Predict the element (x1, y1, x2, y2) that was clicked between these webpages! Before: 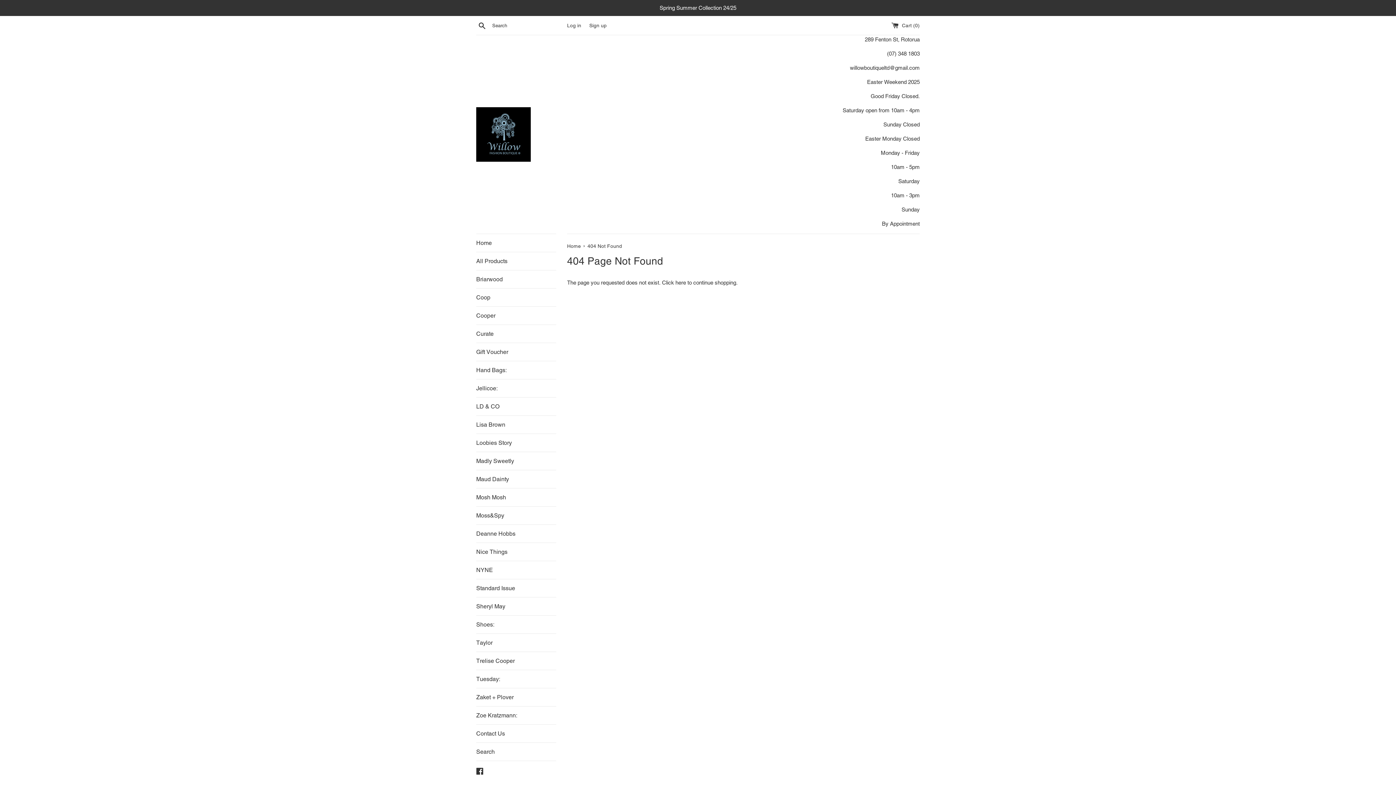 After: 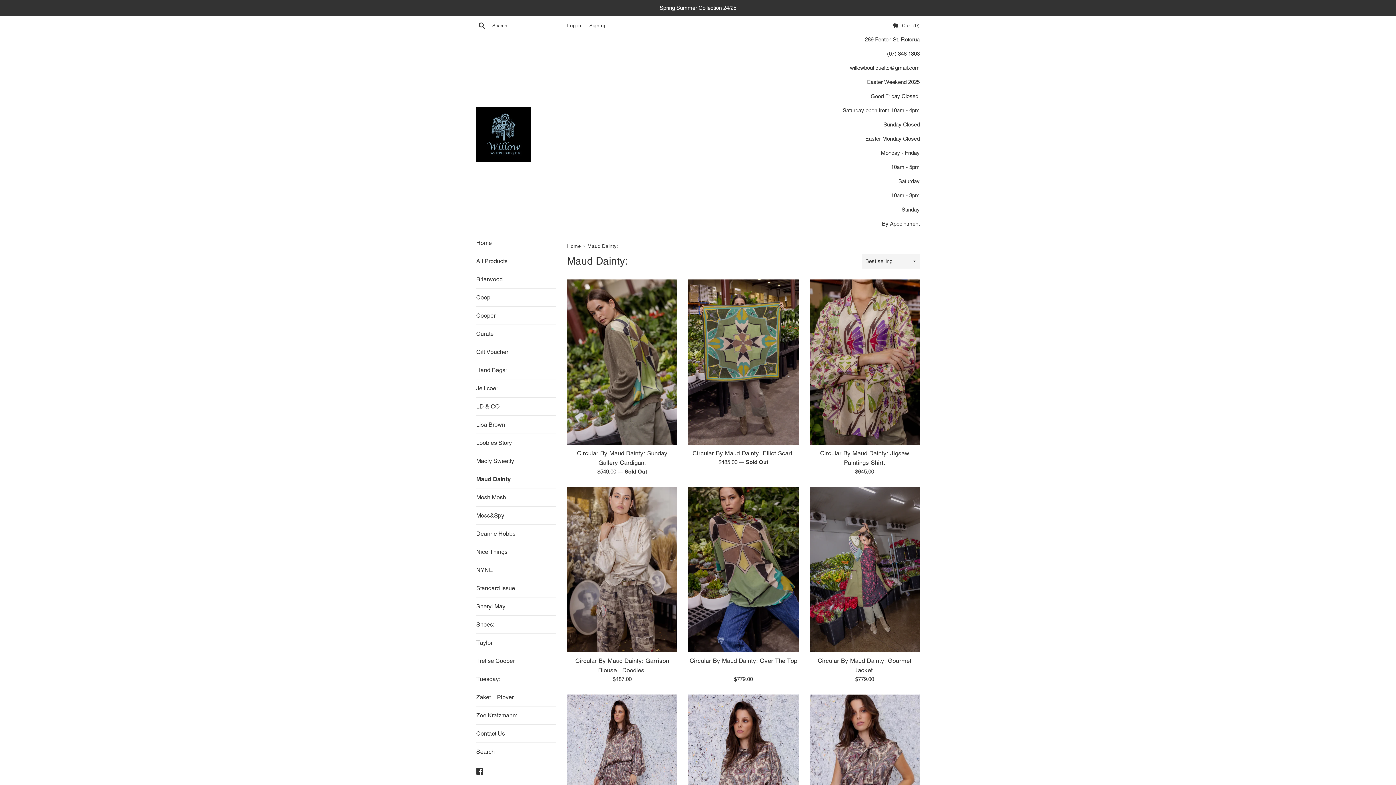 Action: bbox: (476, 470, 556, 488) label: Maud Dainty